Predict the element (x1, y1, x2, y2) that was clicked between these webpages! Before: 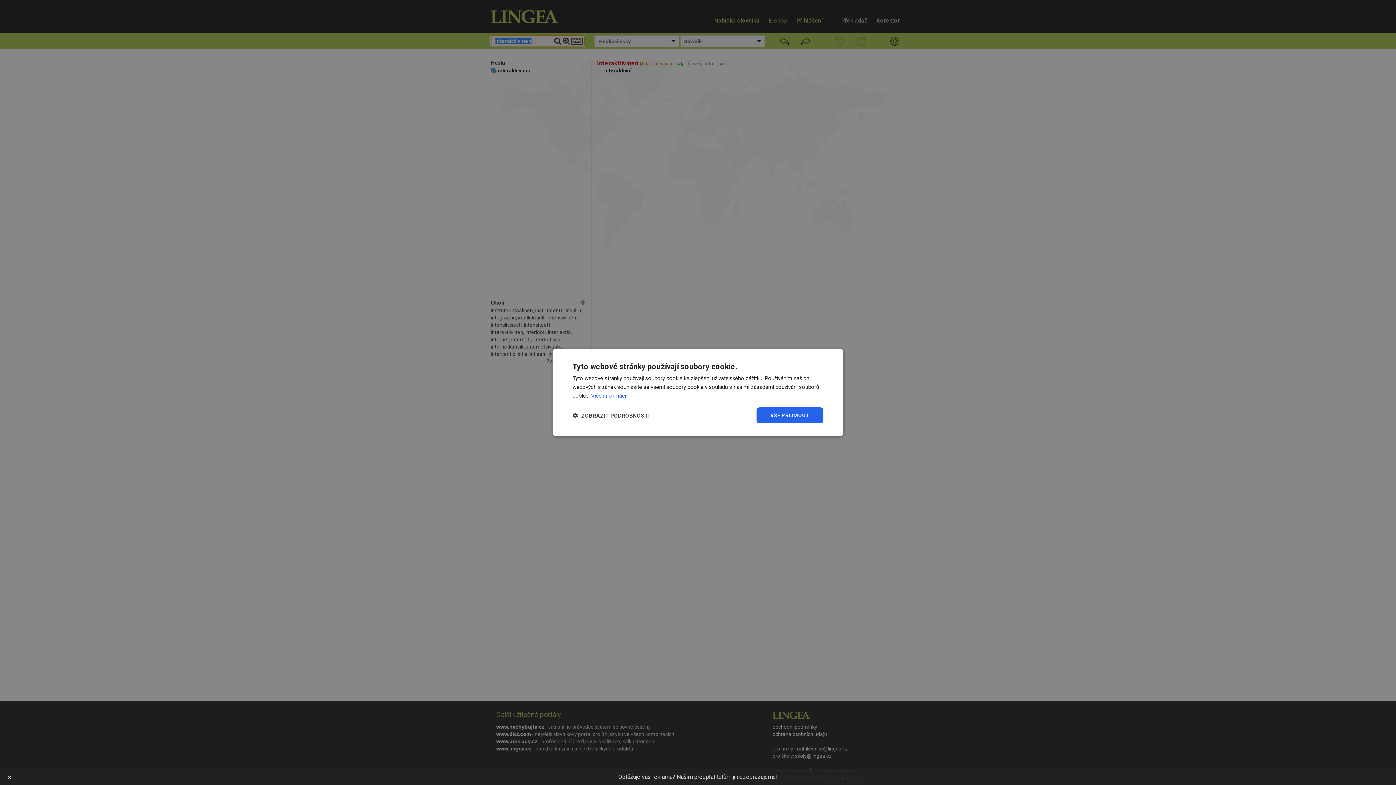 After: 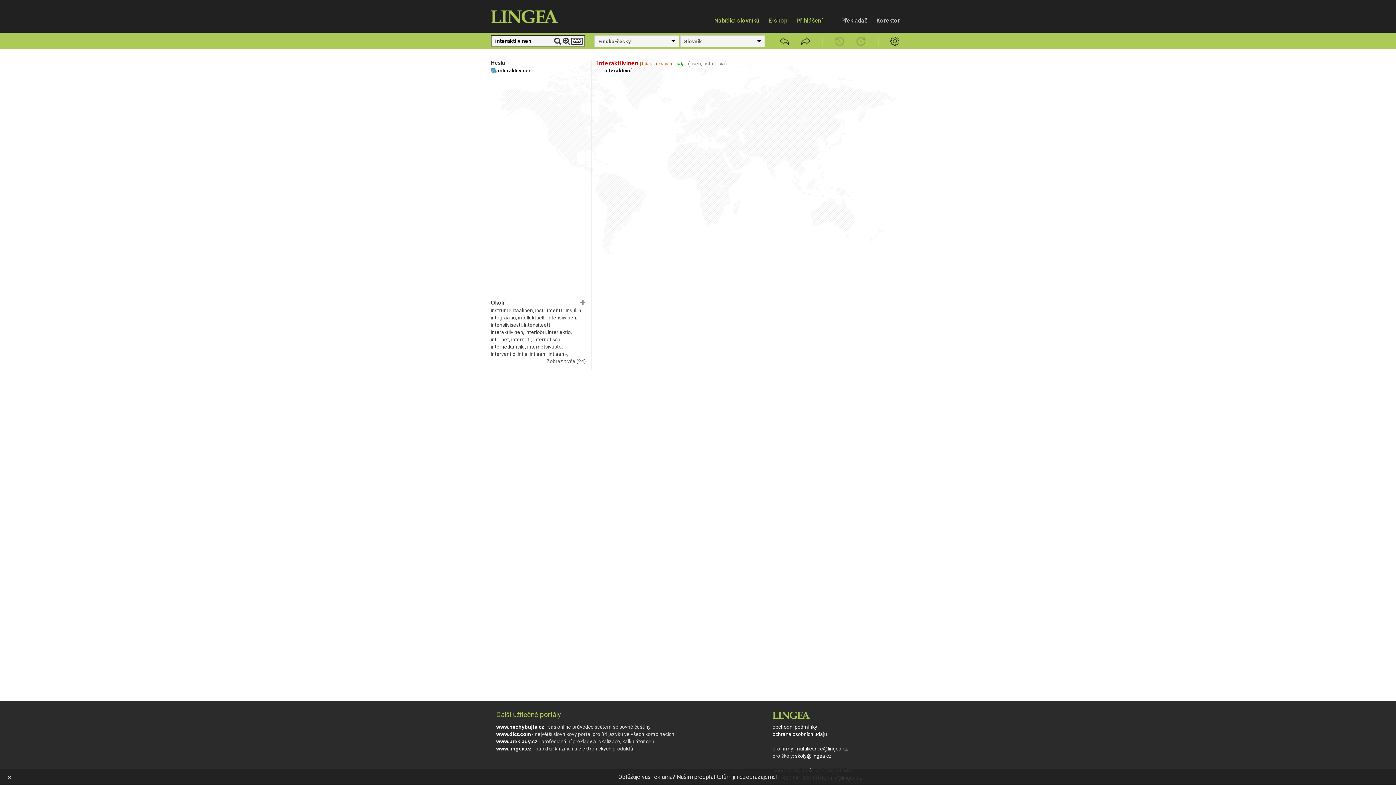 Action: label: VŠE PŘIJMOUT bbox: (756, 407, 823, 423)